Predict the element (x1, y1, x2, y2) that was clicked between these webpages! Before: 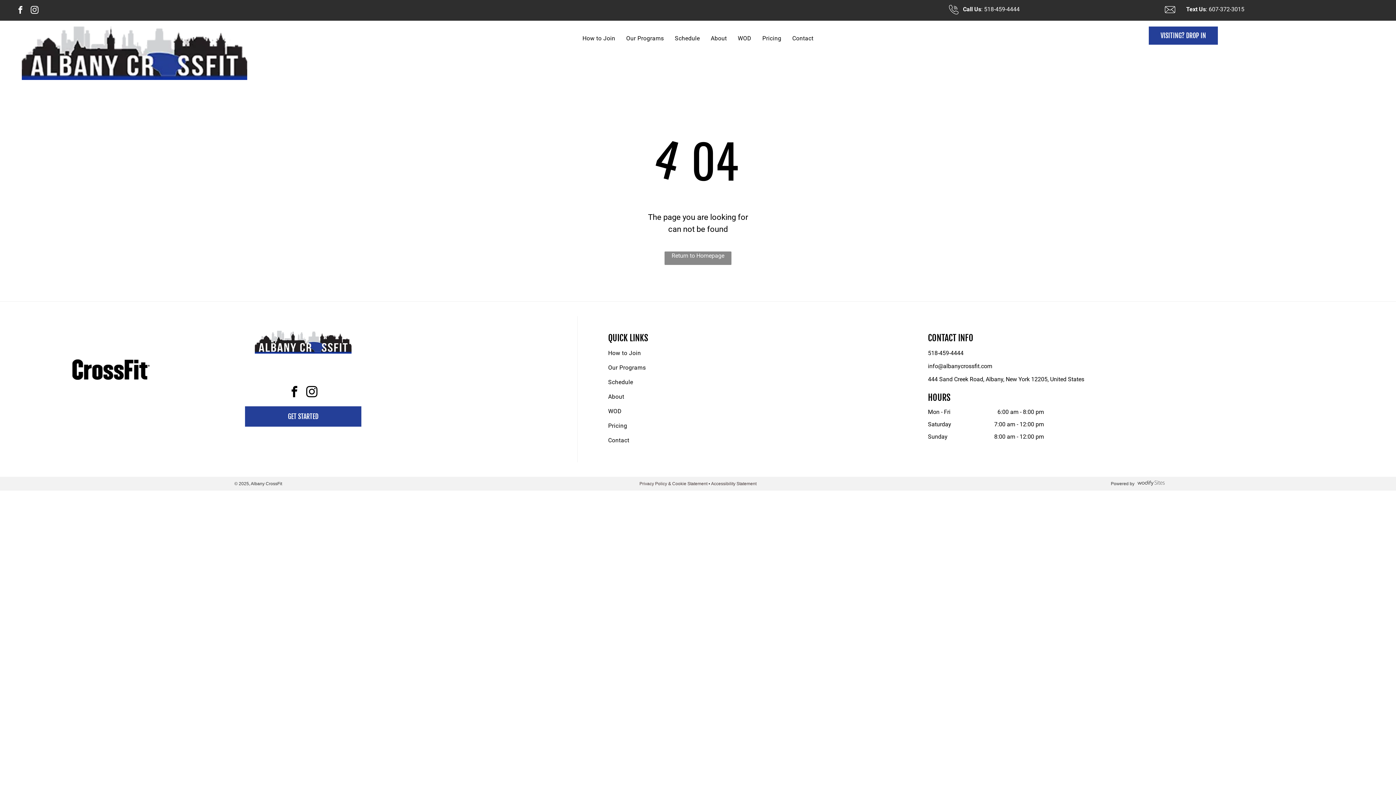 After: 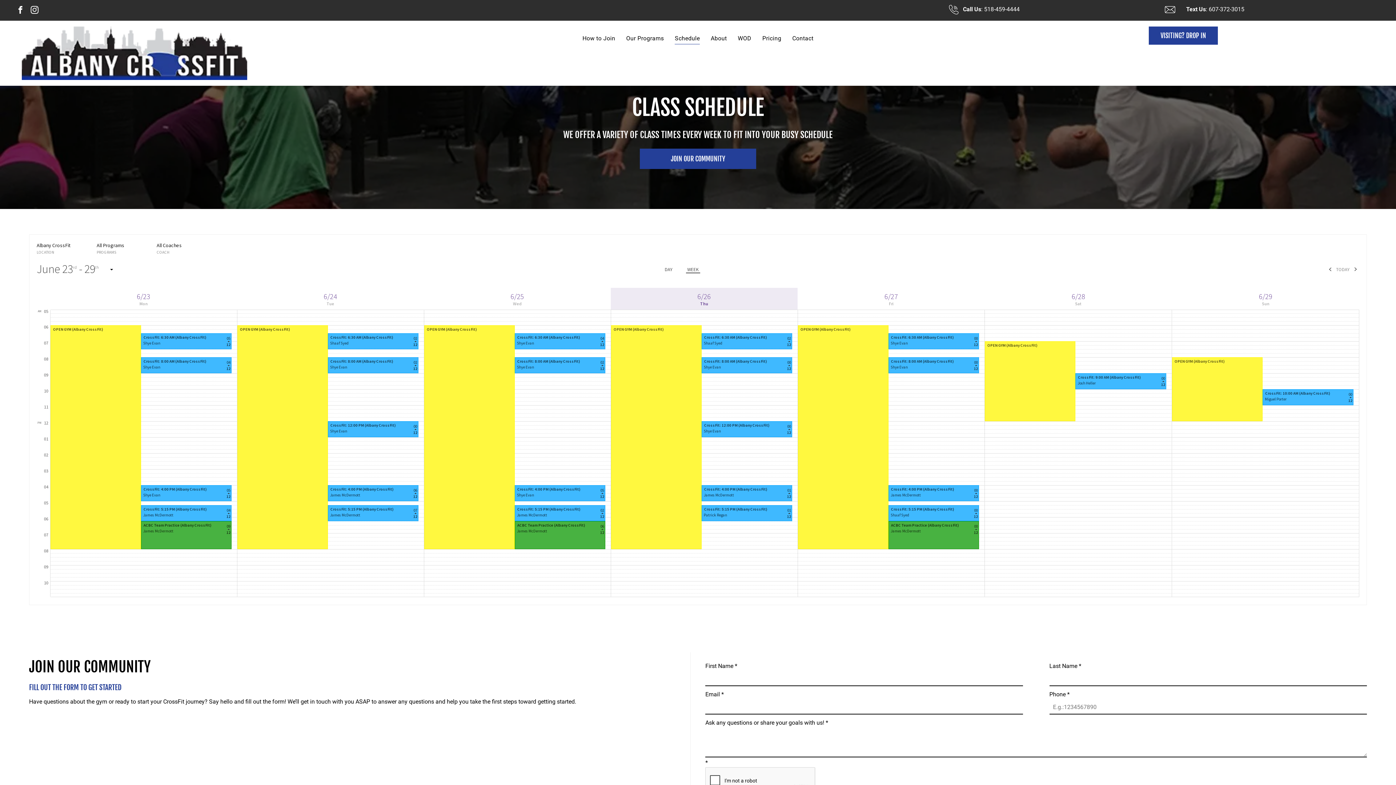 Action: label: Schedule bbox: (608, 375, 910, 389)